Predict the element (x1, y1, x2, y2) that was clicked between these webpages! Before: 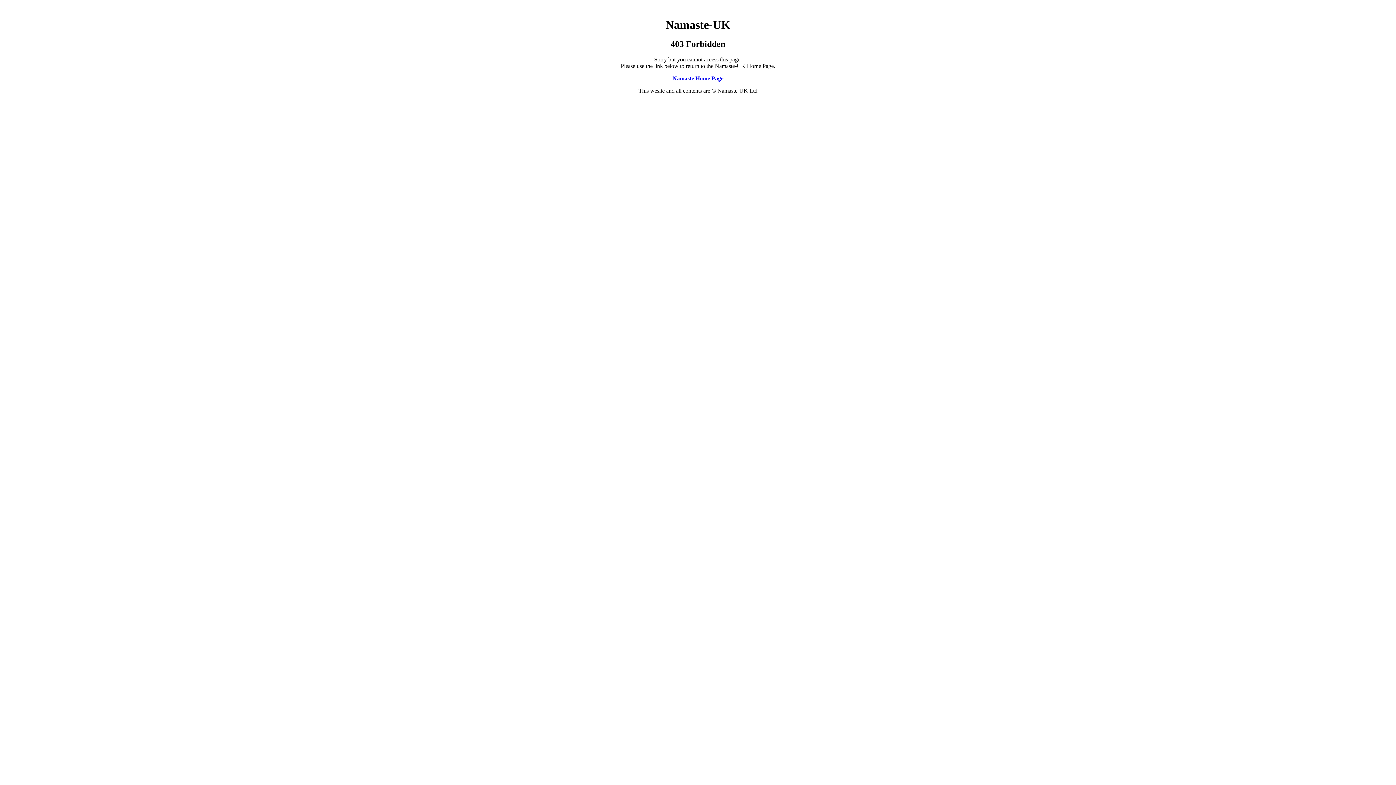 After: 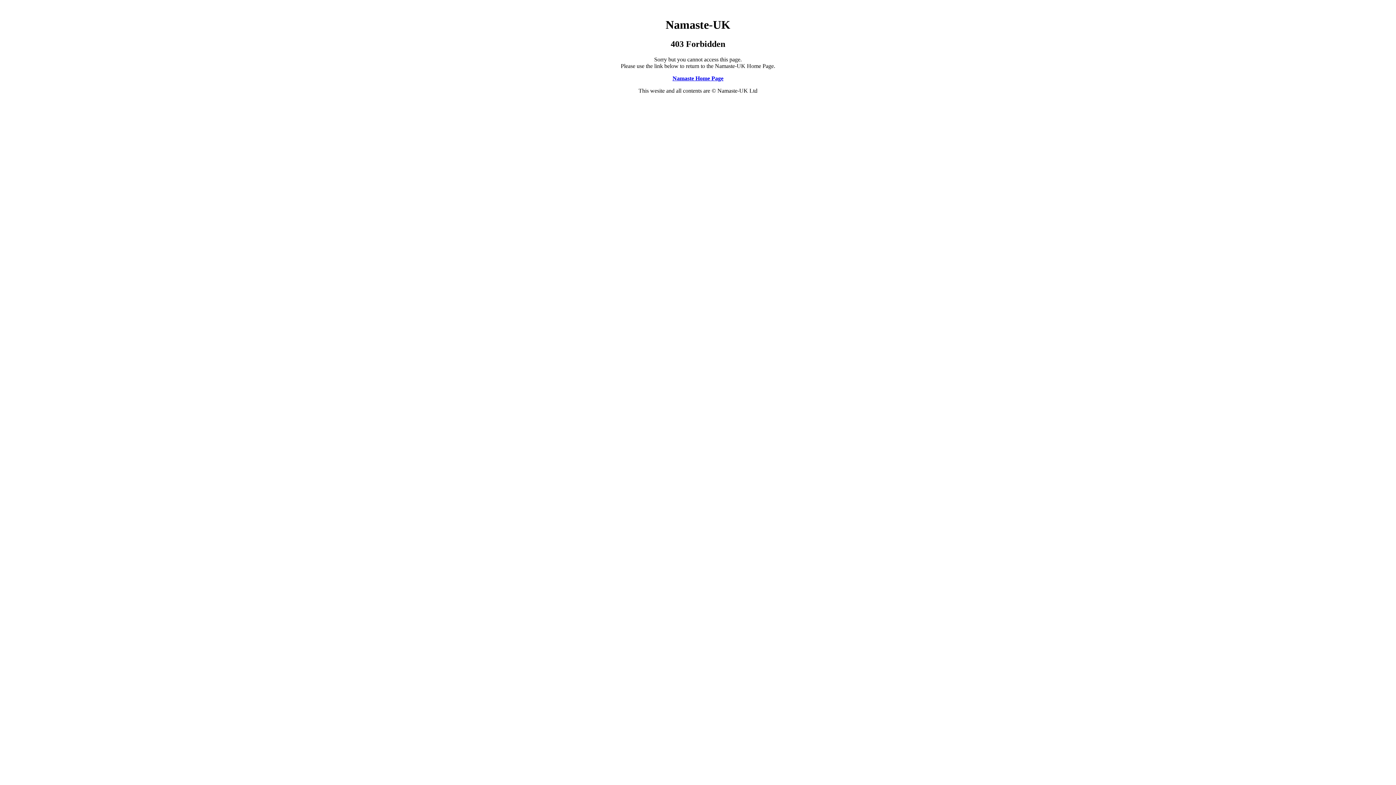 Action: label: Namaste Home Page bbox: (672, 75, 723, 81)